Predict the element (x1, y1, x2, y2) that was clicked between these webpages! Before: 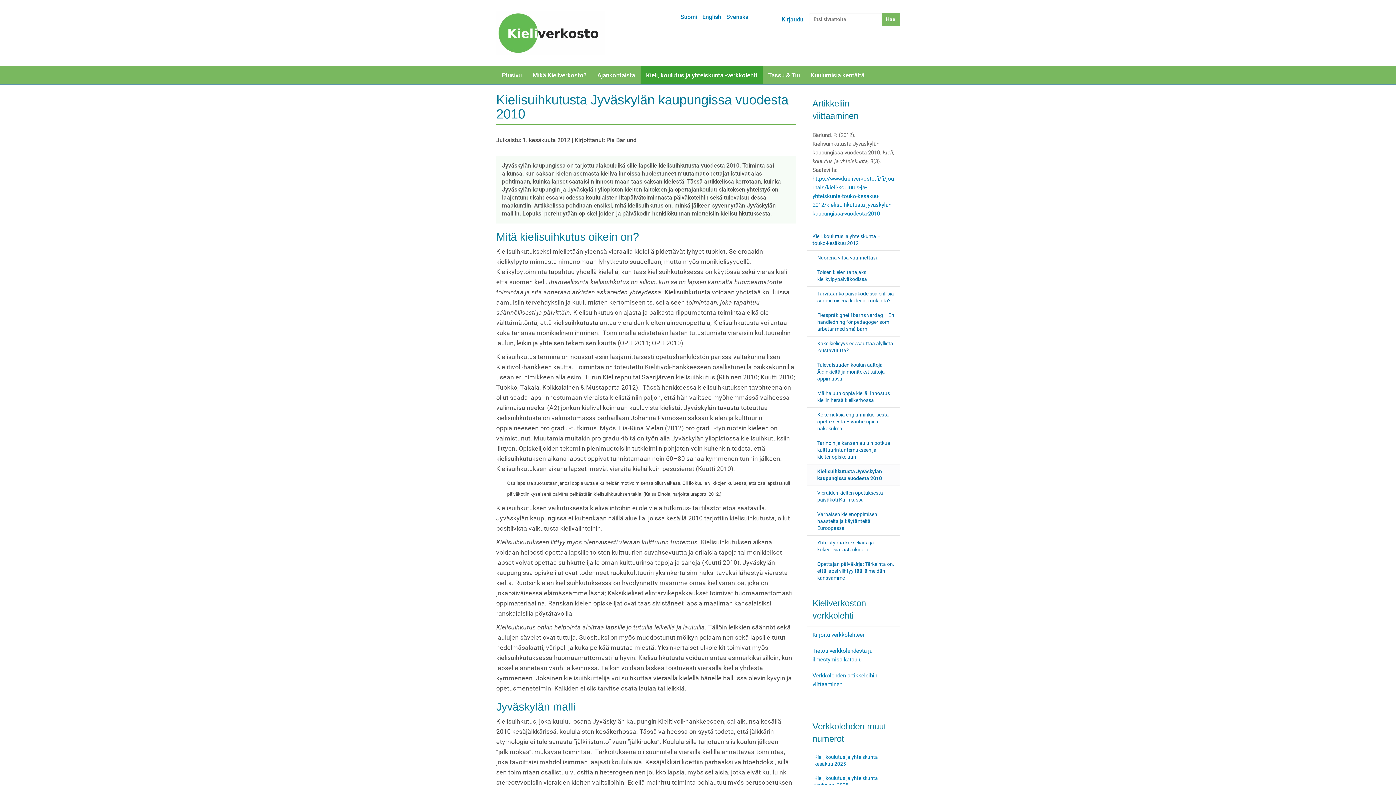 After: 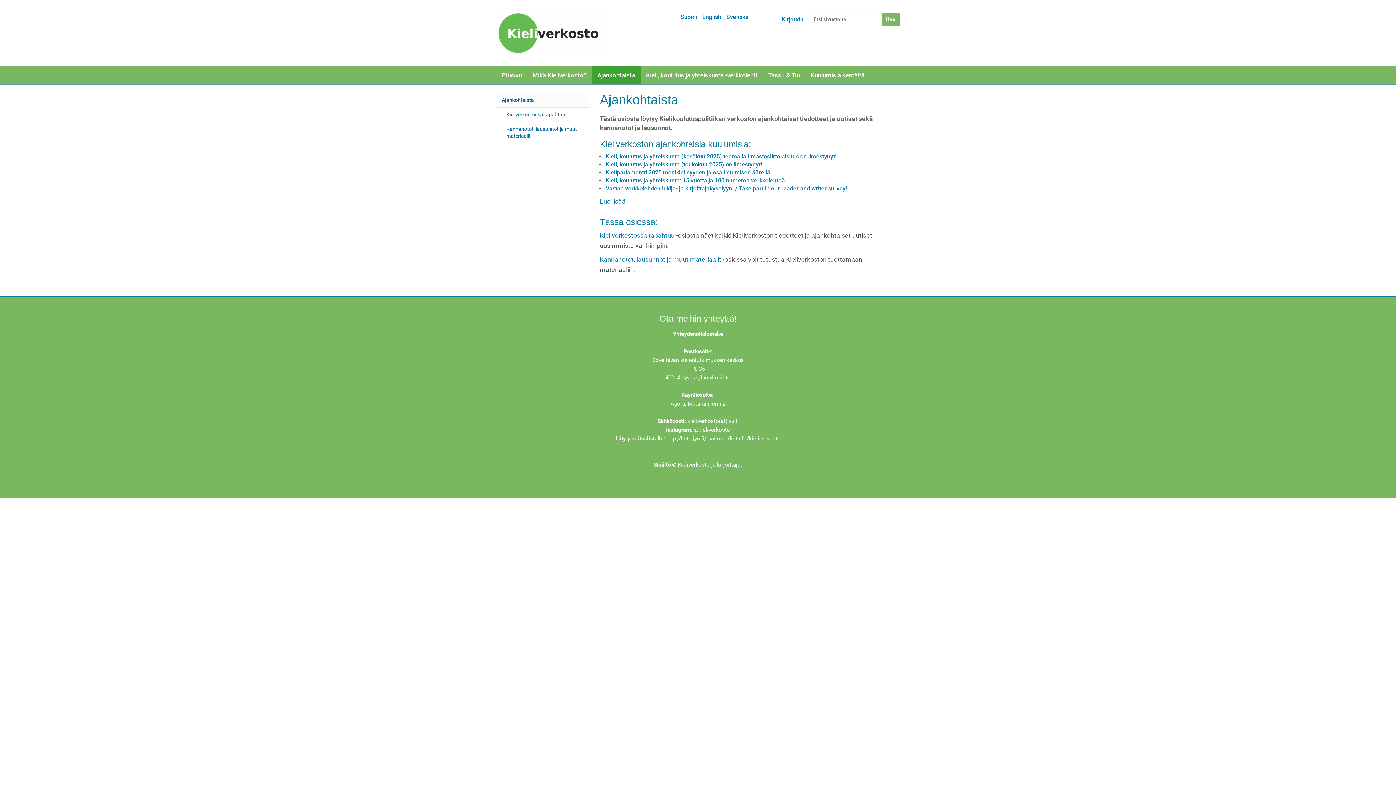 Action: bbox: (592, 66, 640, 84) label: Ajankohtaista